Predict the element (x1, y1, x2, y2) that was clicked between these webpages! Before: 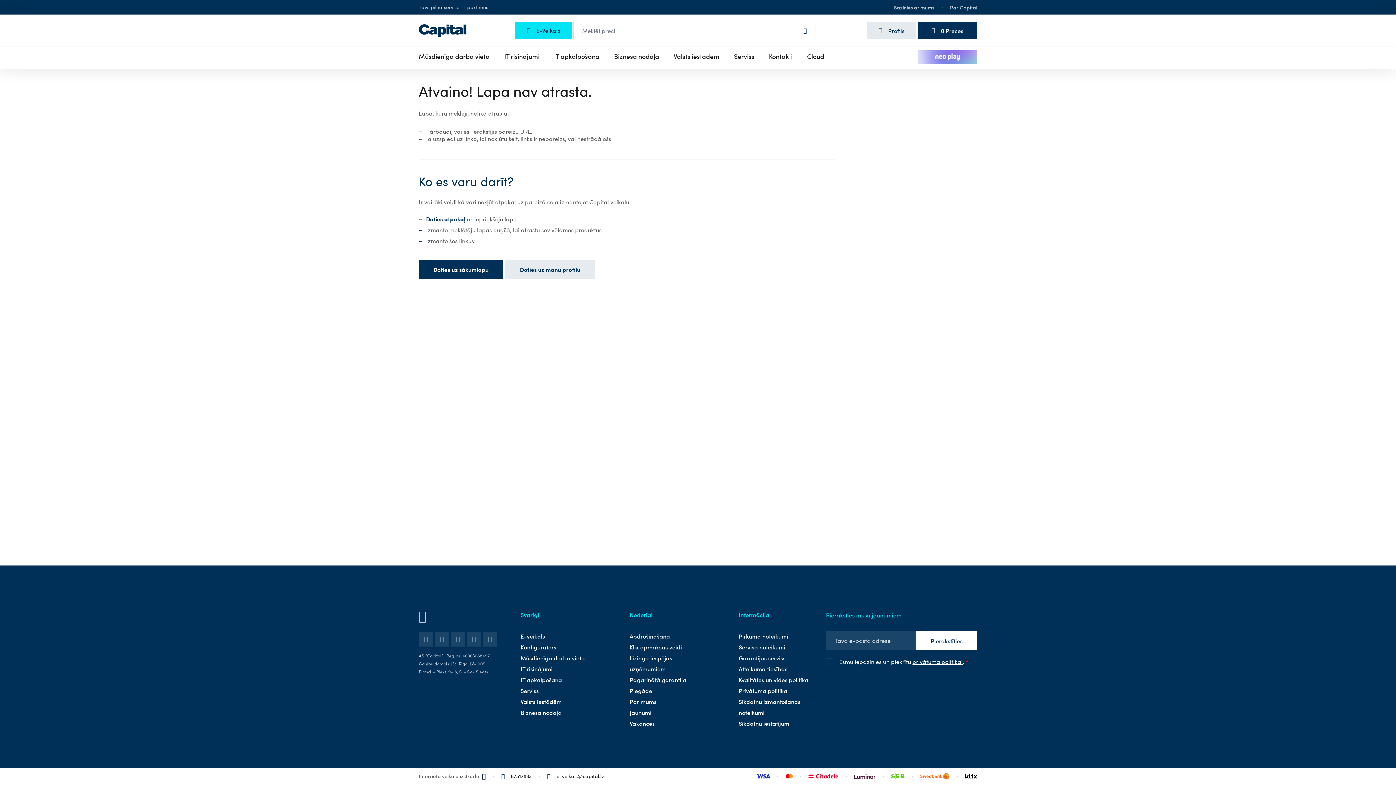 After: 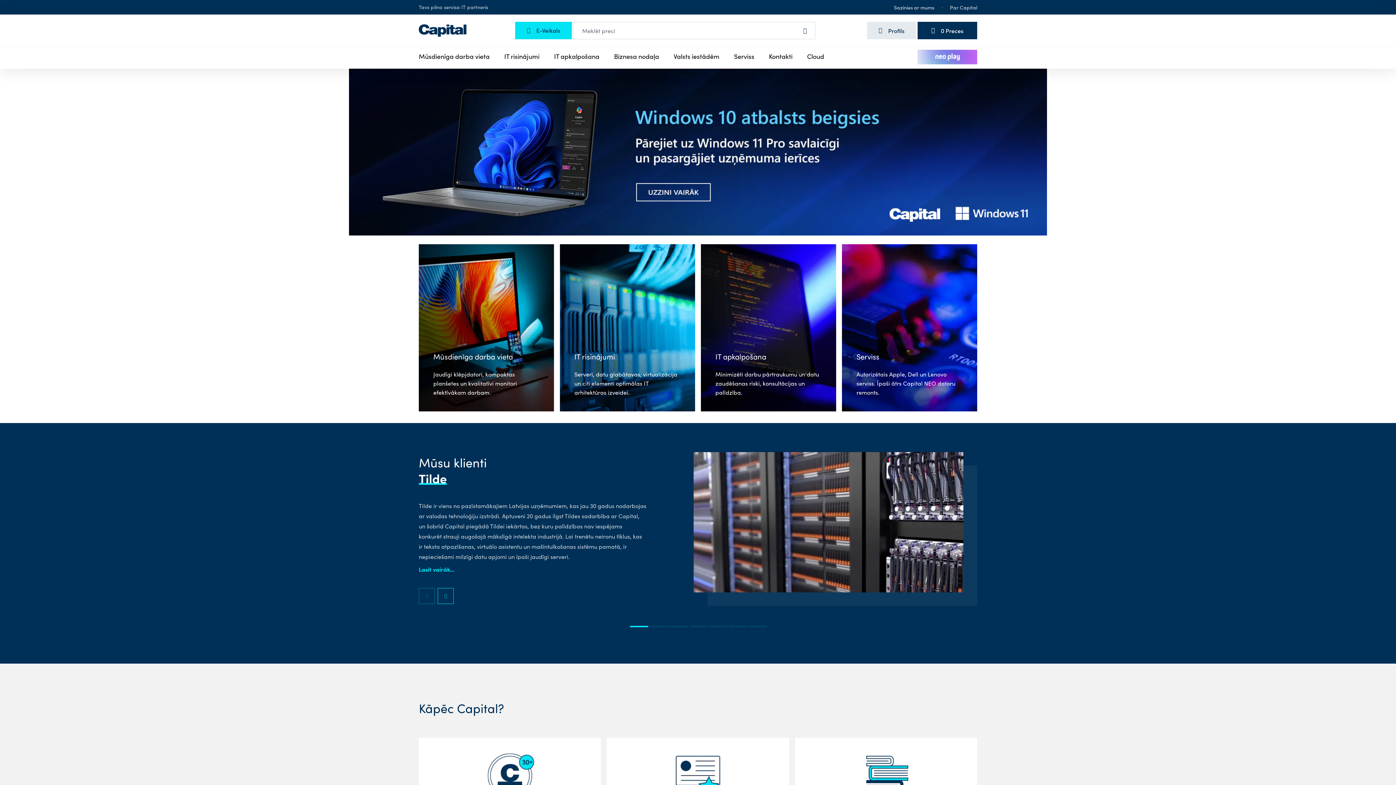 Action: label: Doties uz sākumlapu bbox: (418, 260, 503, 278)